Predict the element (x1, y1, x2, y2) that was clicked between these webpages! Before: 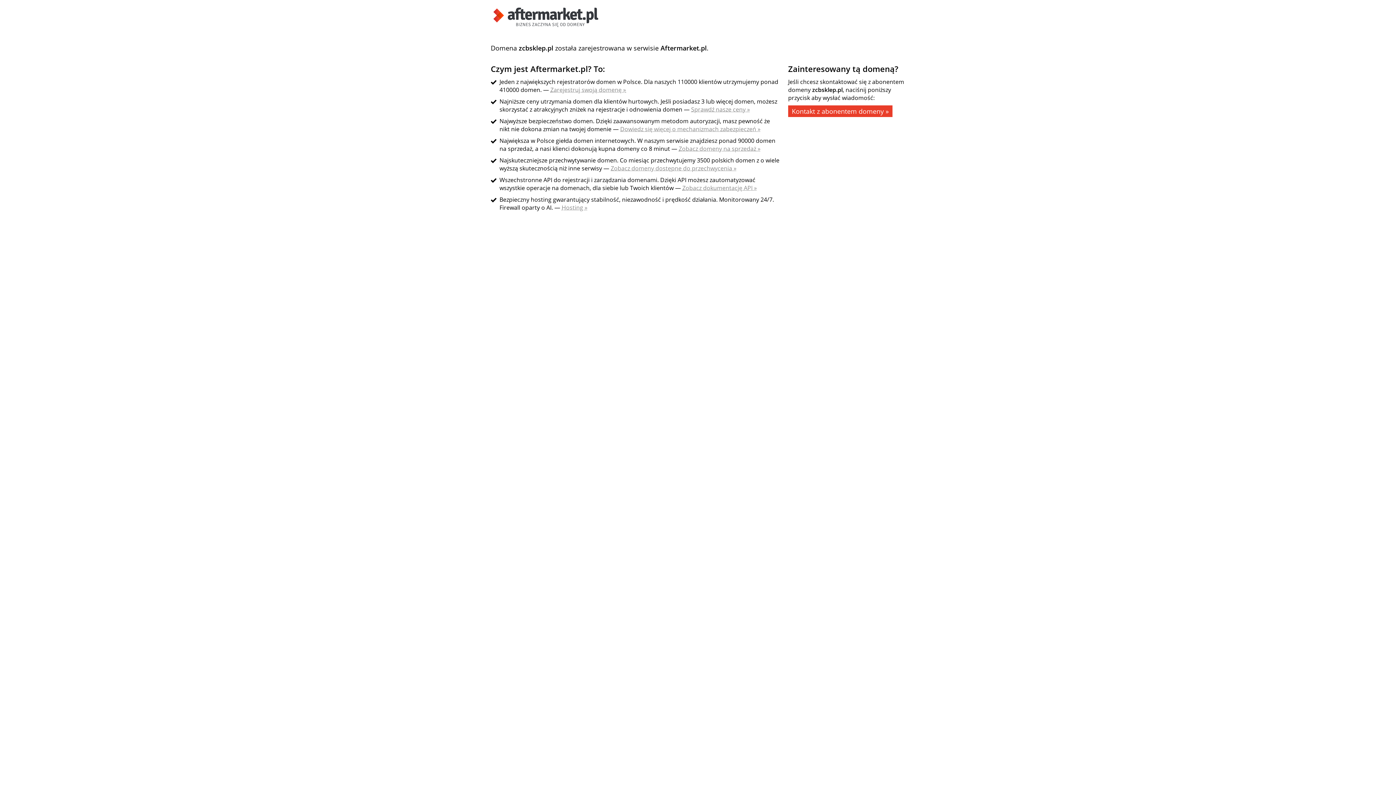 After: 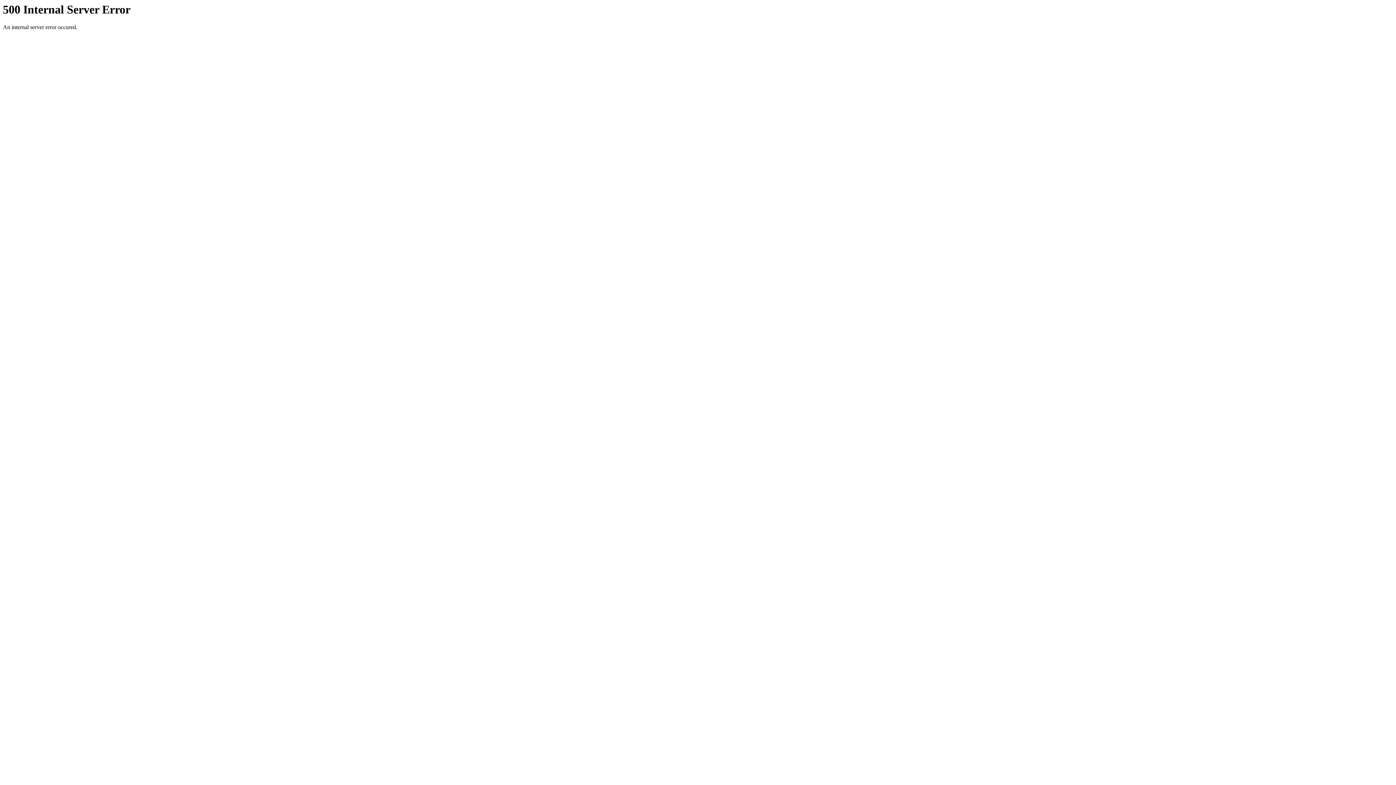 Action: label: Zarejestruj swoją domenę » bbox: (550, 85, 626, 93)